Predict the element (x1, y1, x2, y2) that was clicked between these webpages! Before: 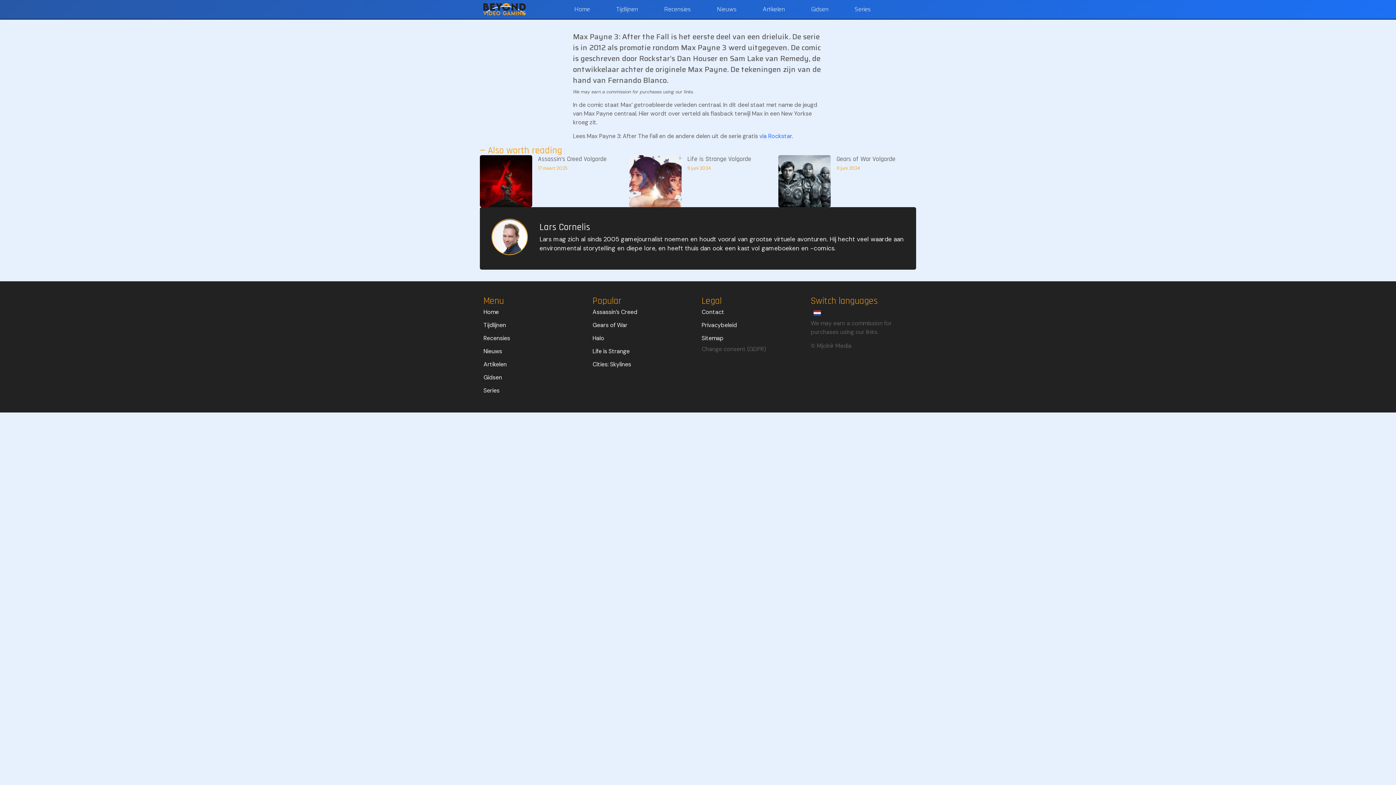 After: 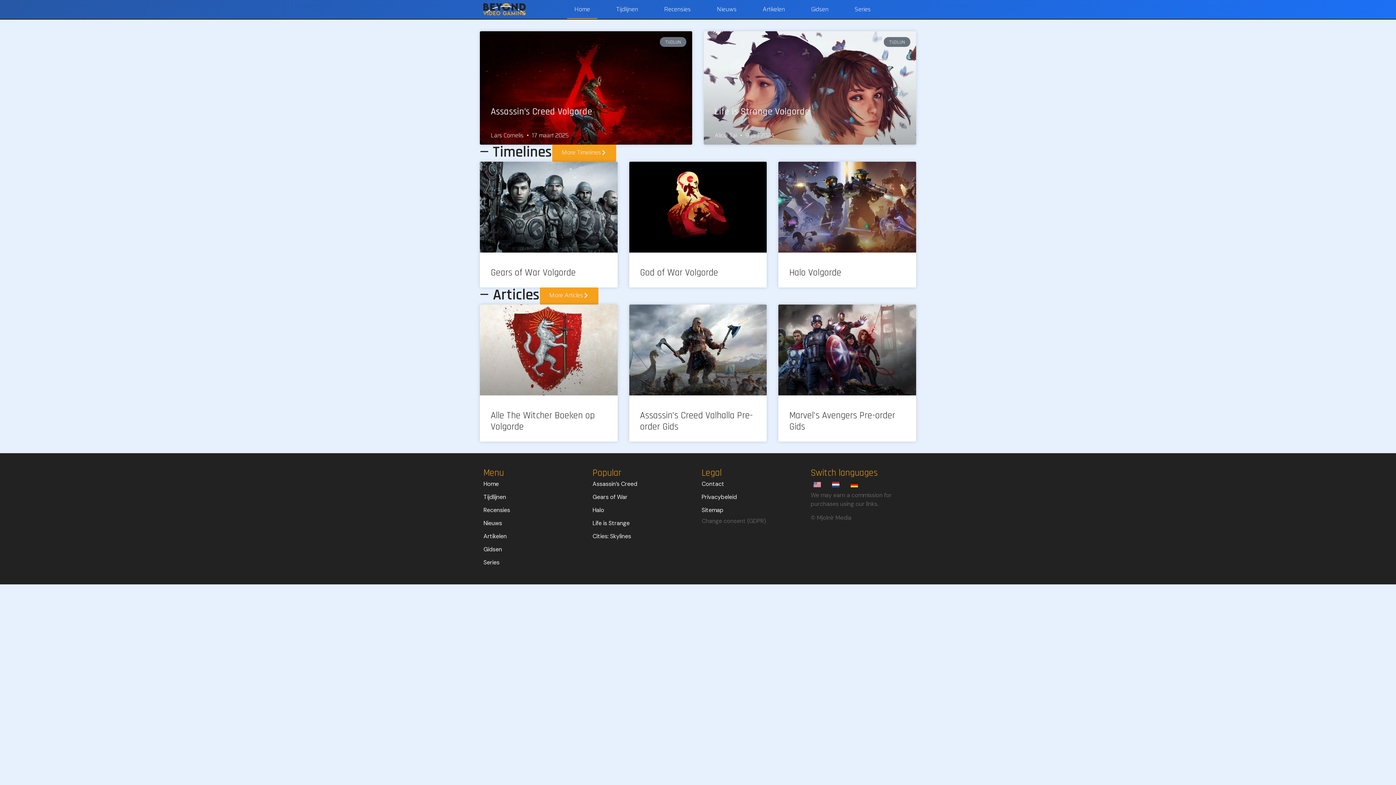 Action: bbox: (483, 305, 585, 318) label: Home